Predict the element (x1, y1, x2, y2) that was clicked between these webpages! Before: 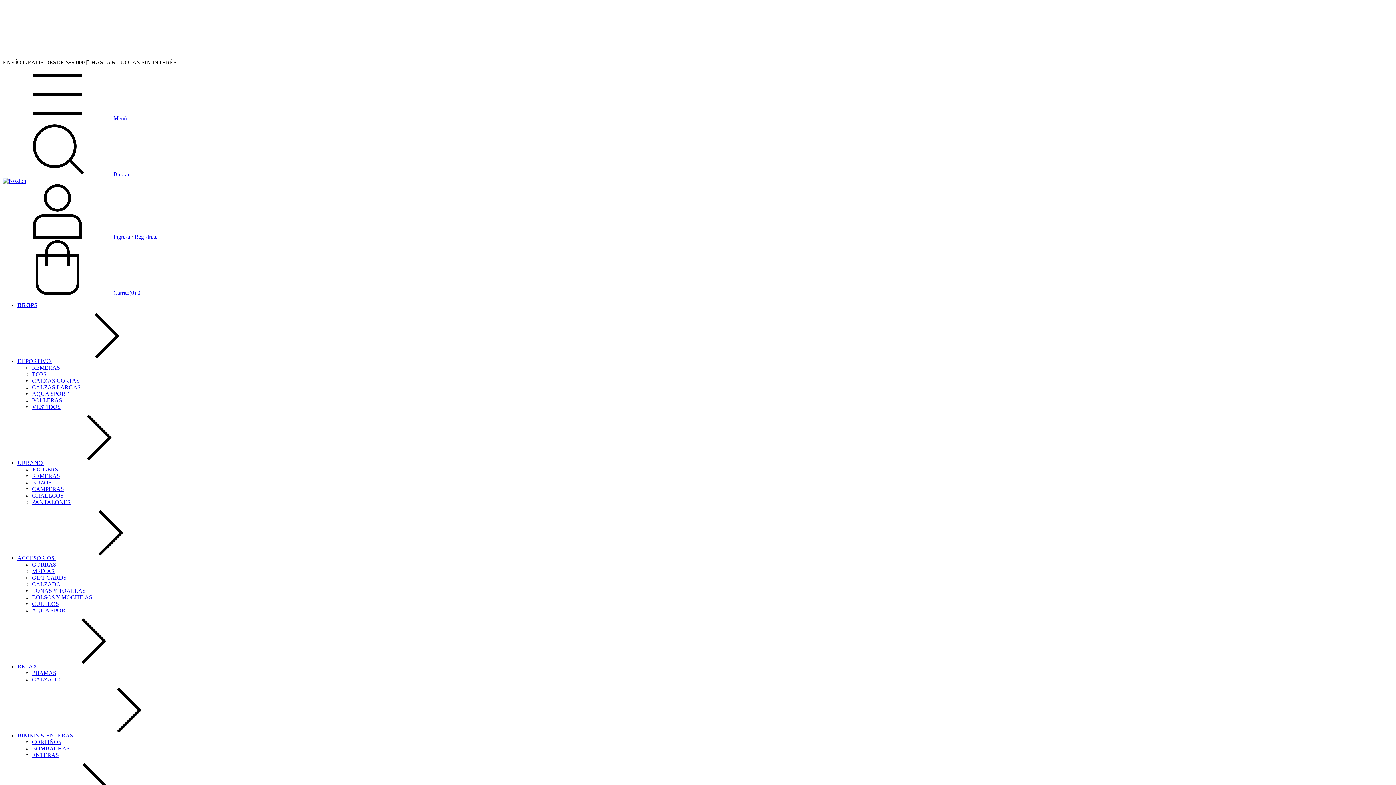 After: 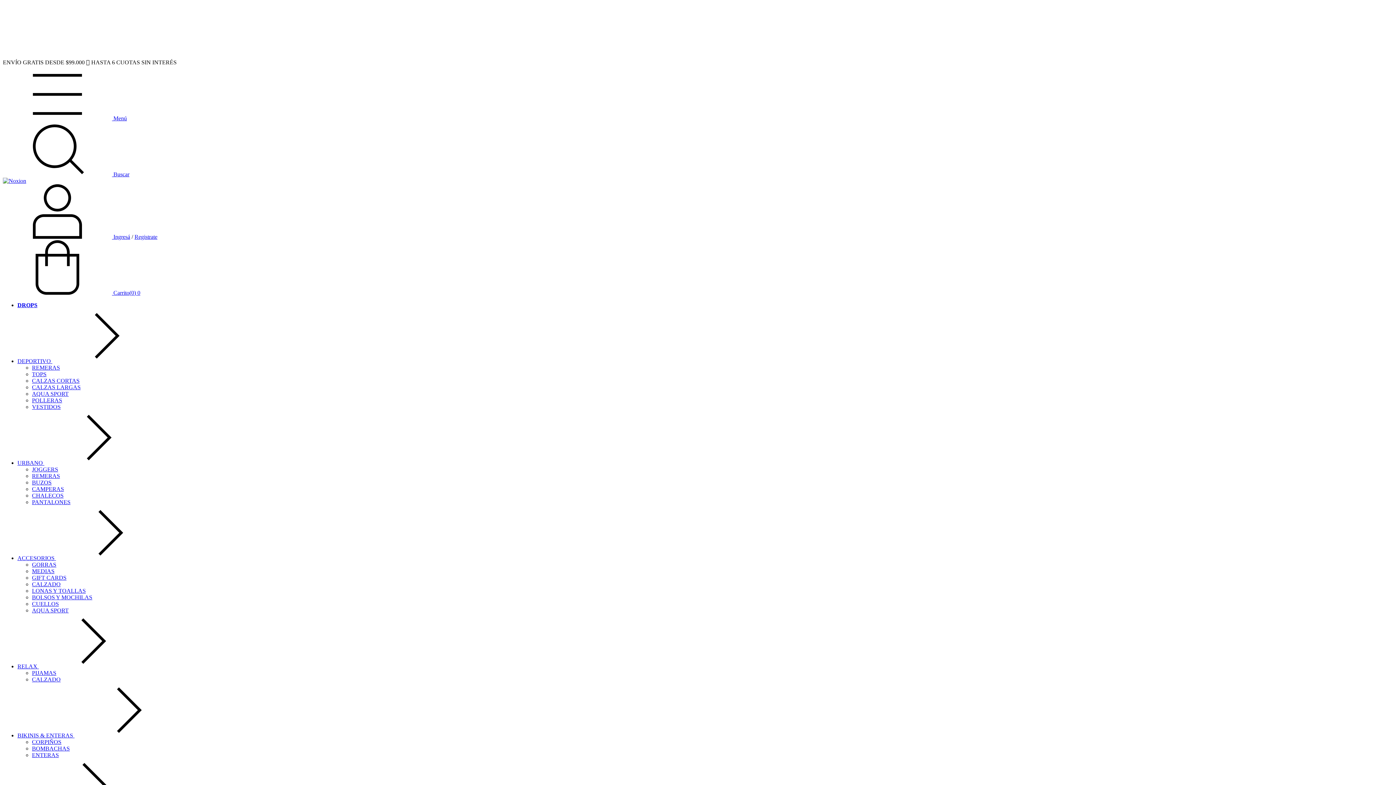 Action: bbox: (2, 289, 140, 296) label:  Carrito(0) 0